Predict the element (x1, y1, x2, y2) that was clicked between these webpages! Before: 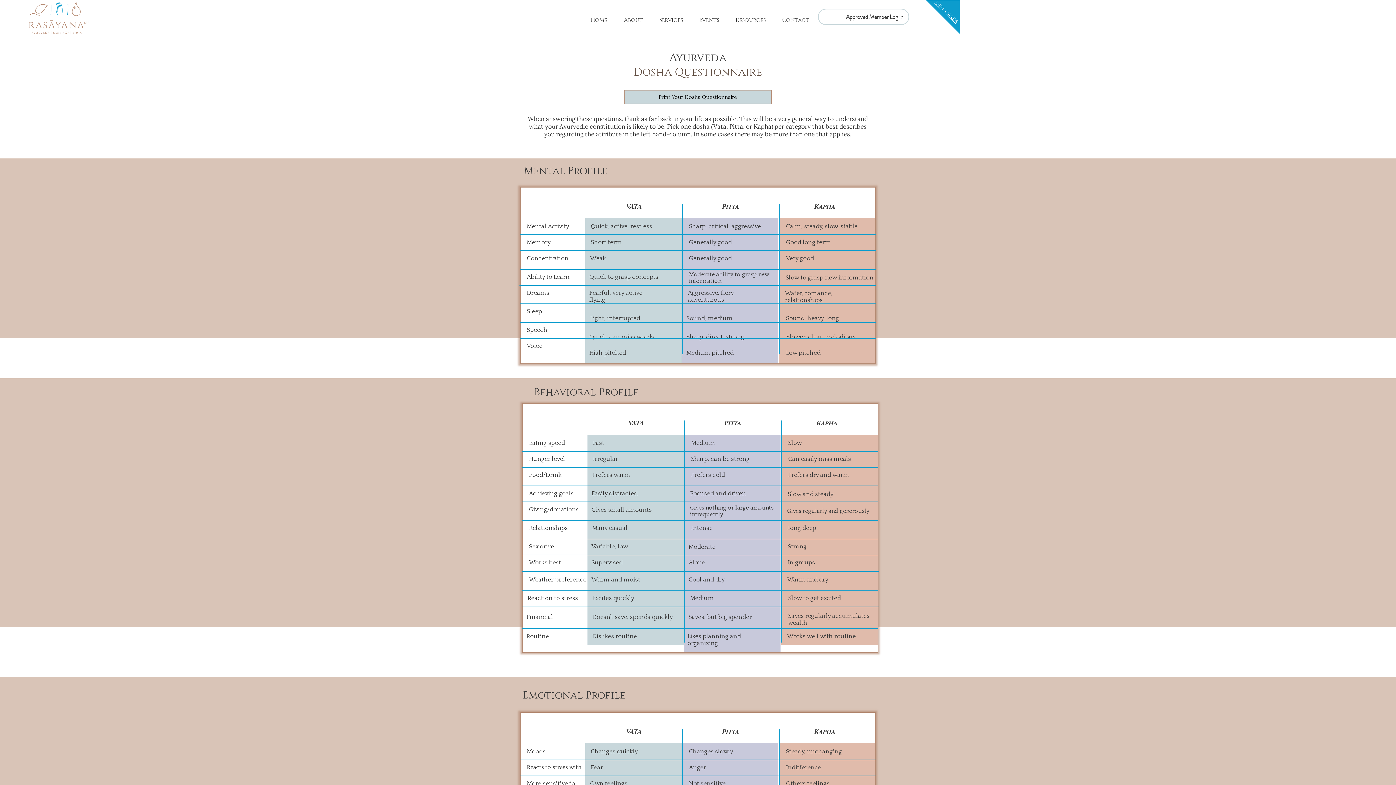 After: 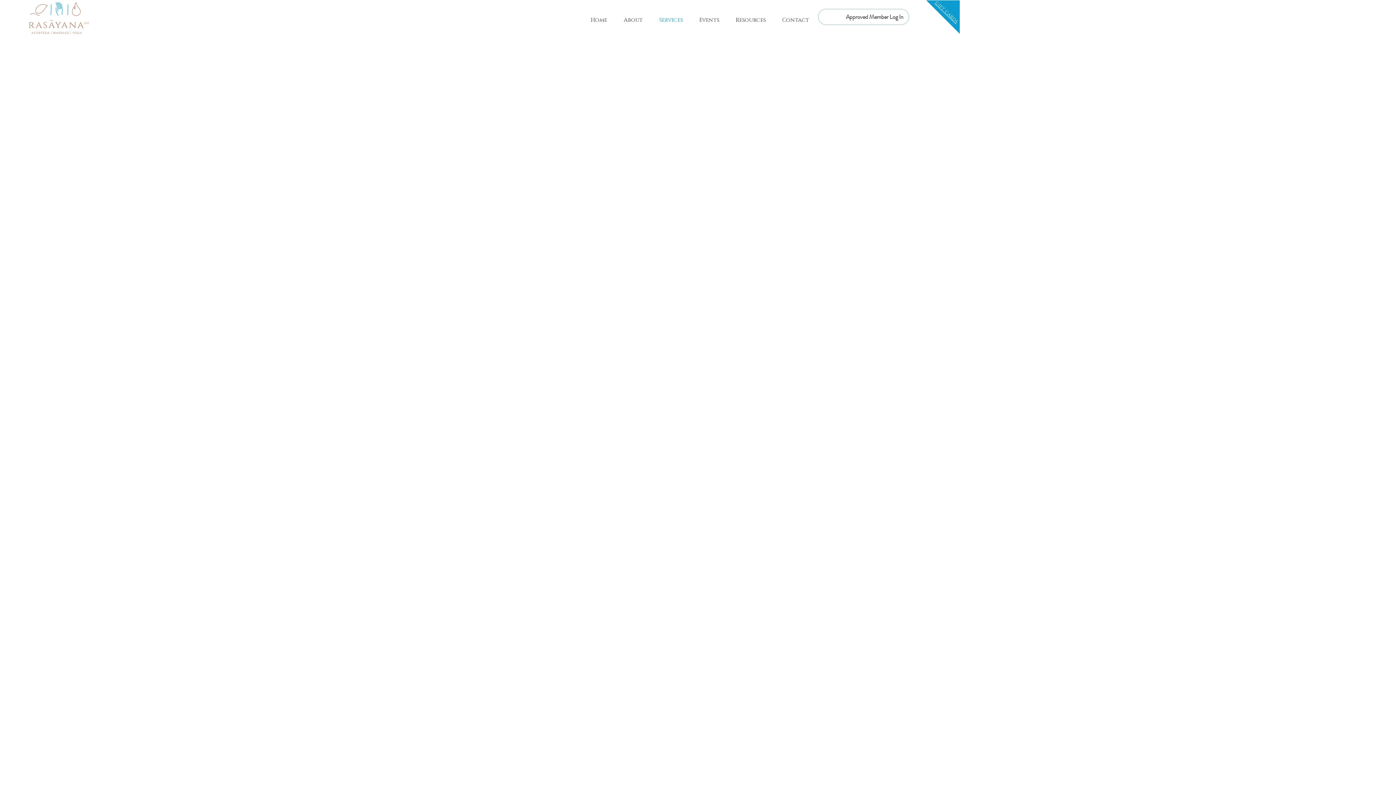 Action: label: Services bbox: (651, 10, 691, 29)